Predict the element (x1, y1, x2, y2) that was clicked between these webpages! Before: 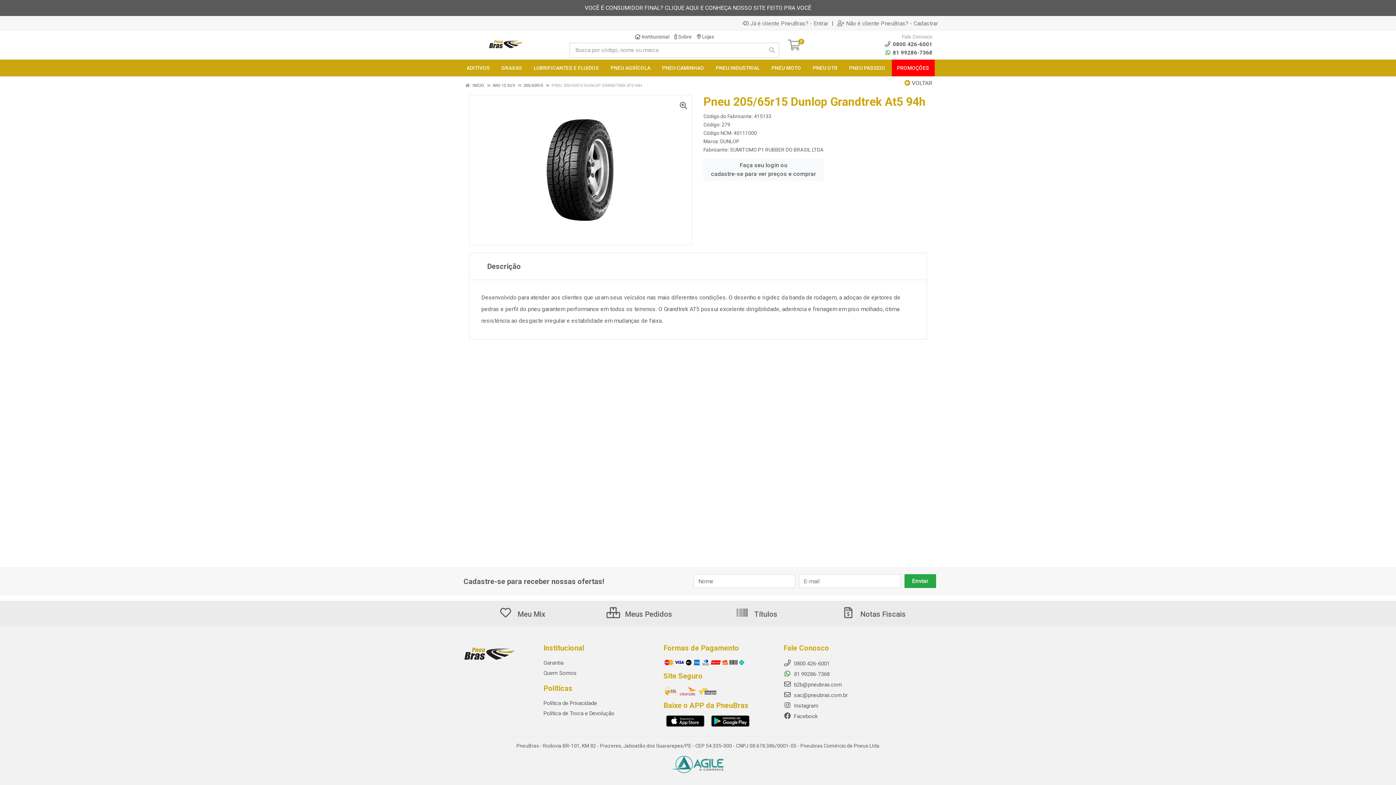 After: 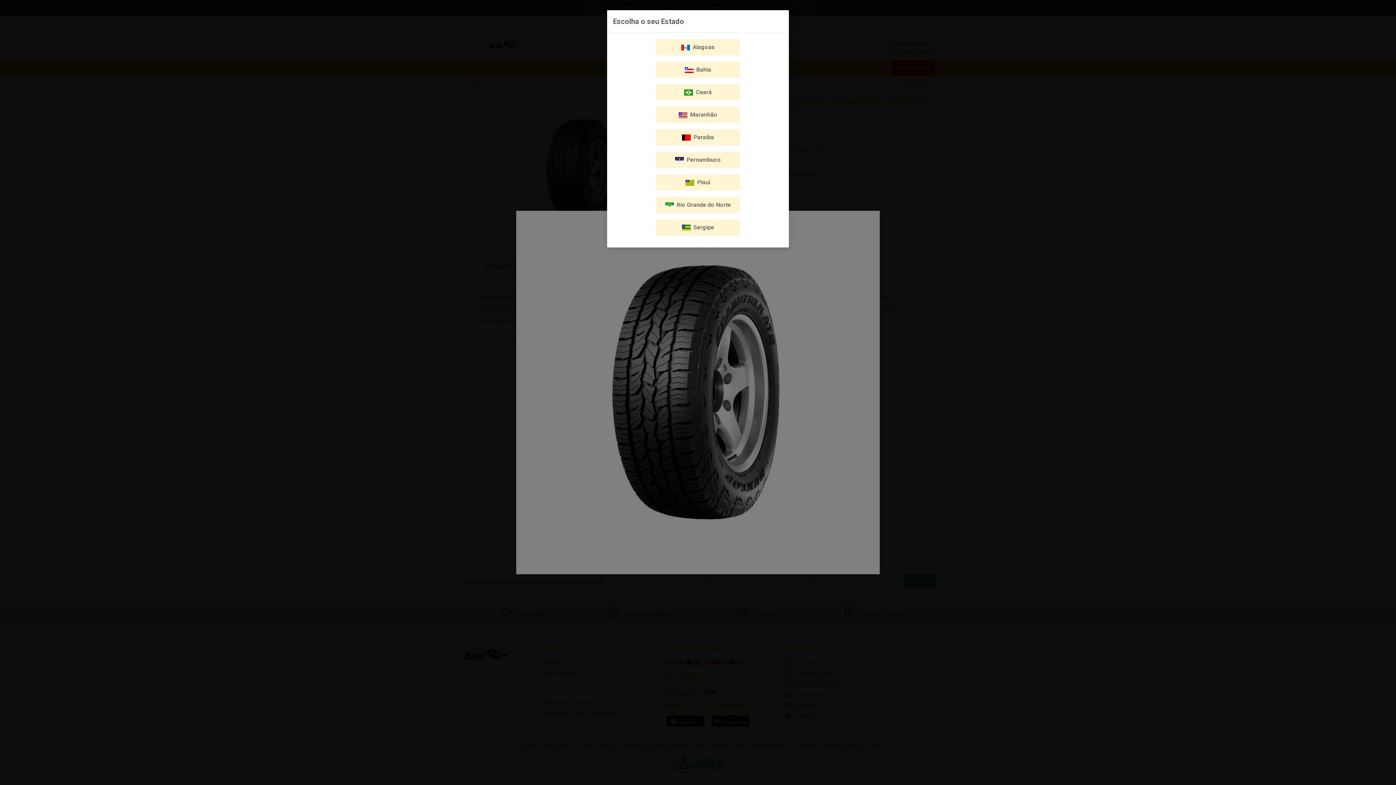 Action: bbox: (469, 95, 692, 244)